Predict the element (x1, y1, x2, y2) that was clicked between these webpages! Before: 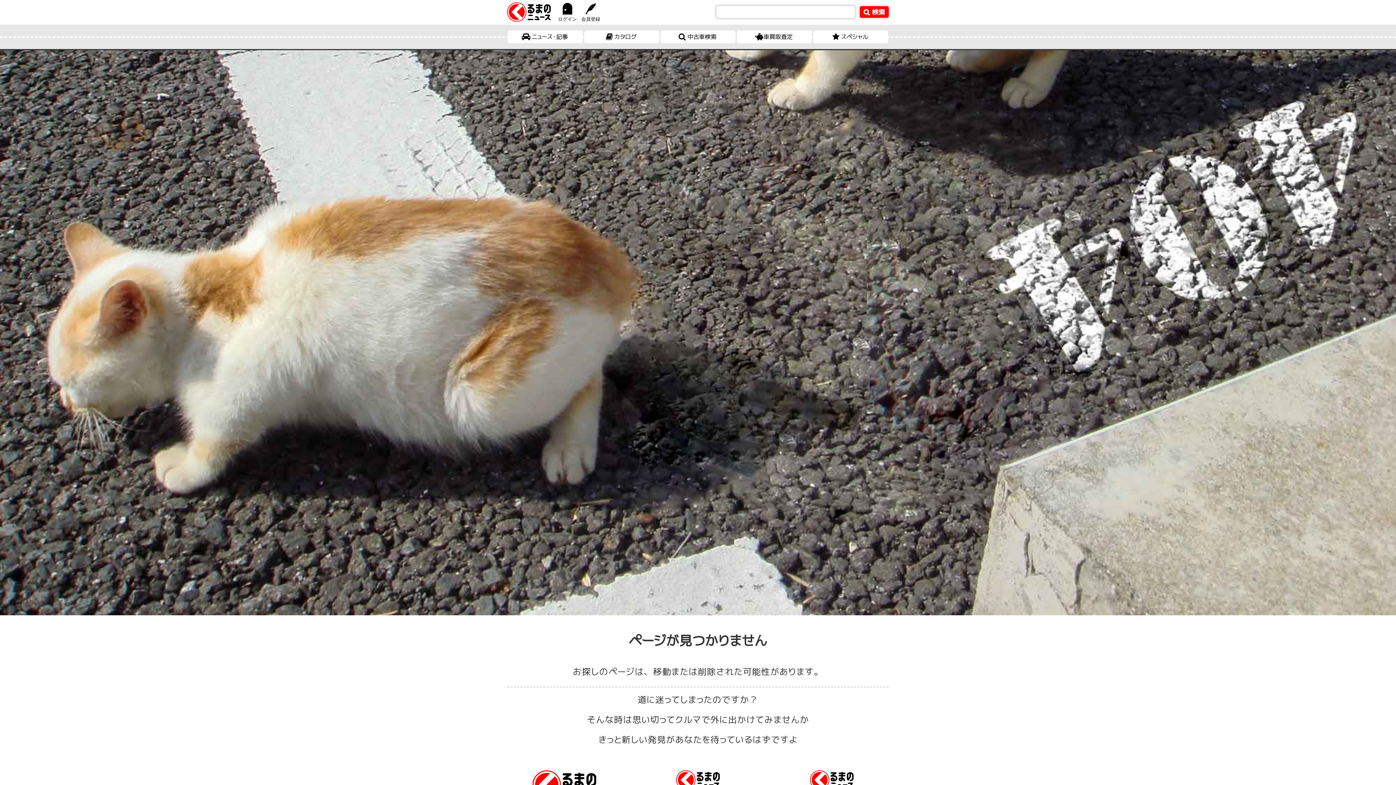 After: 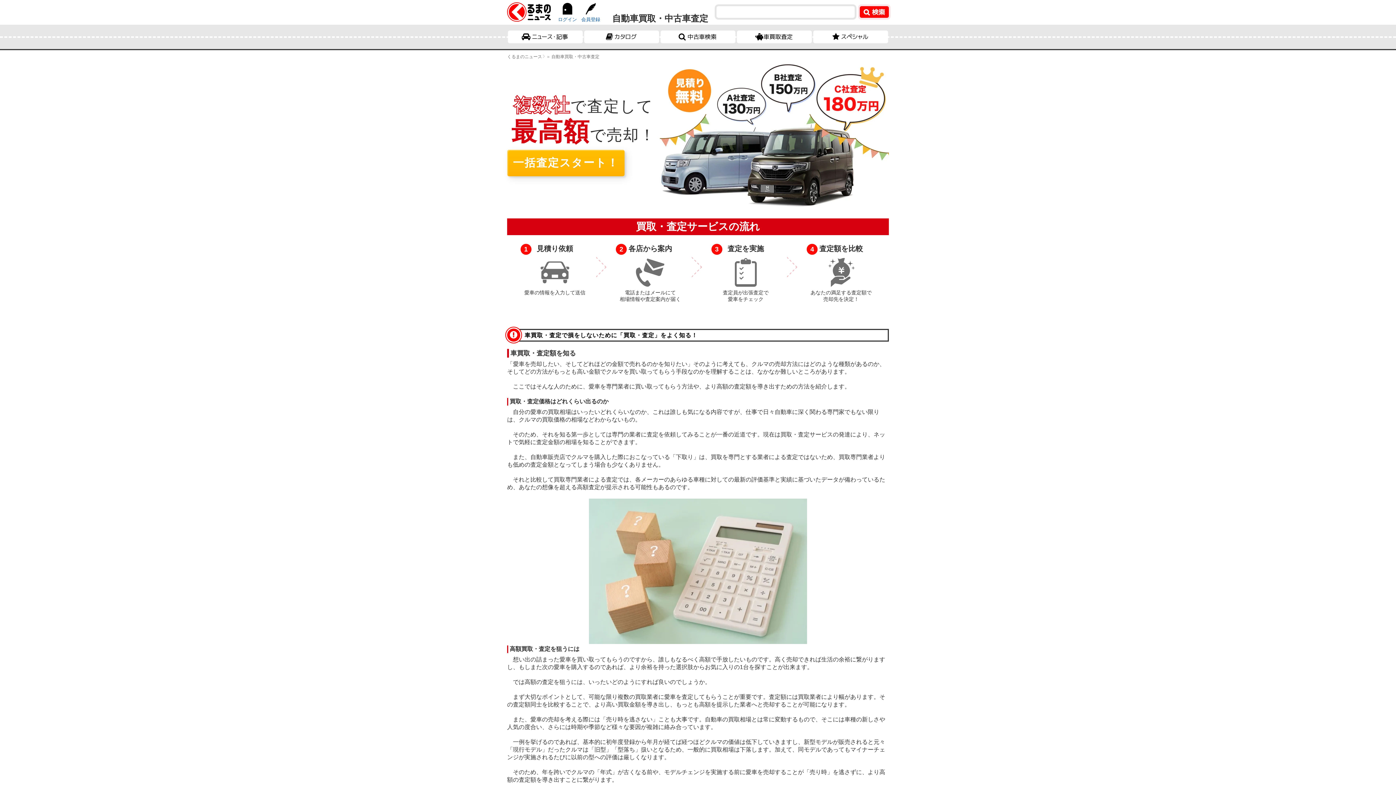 Action: bbox: (737, 30, 812, 43) label: 車買取査定